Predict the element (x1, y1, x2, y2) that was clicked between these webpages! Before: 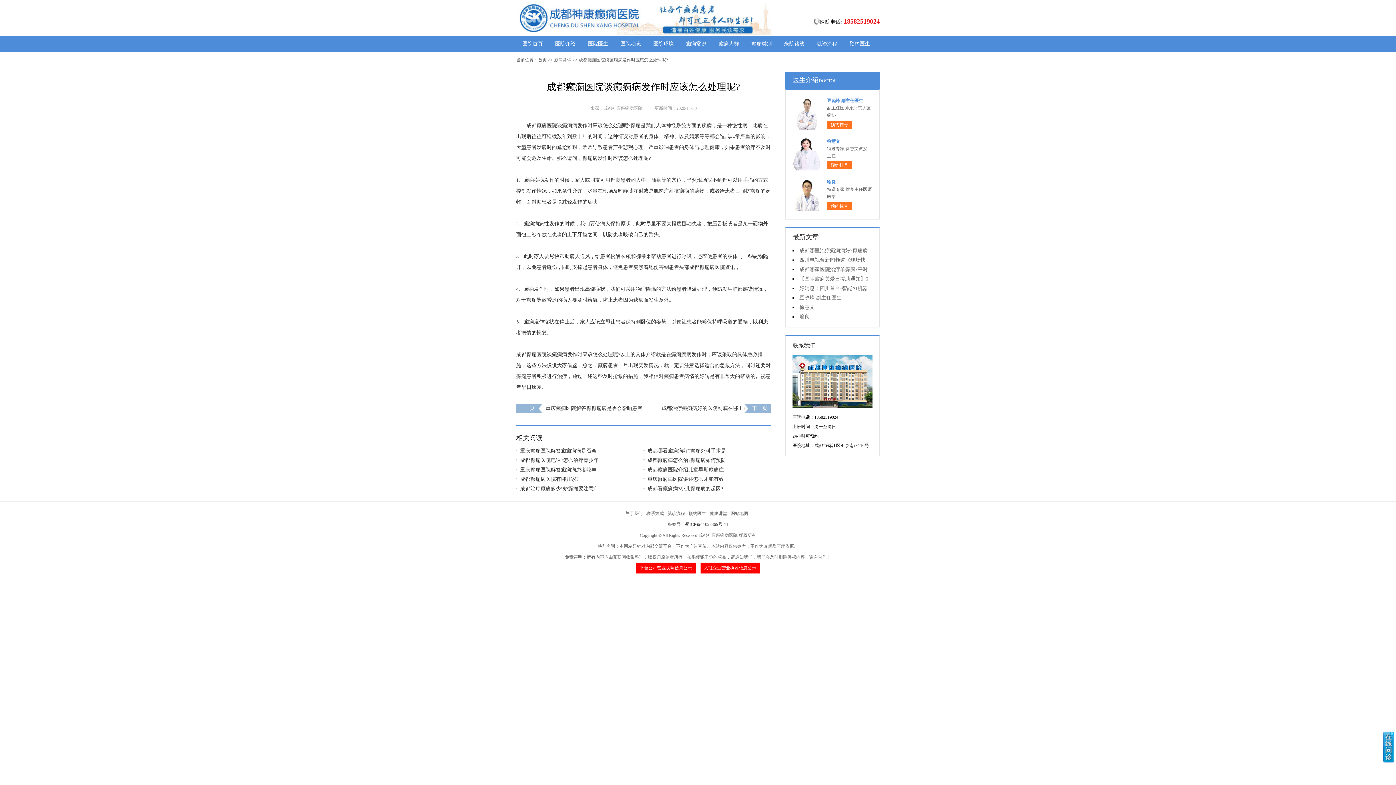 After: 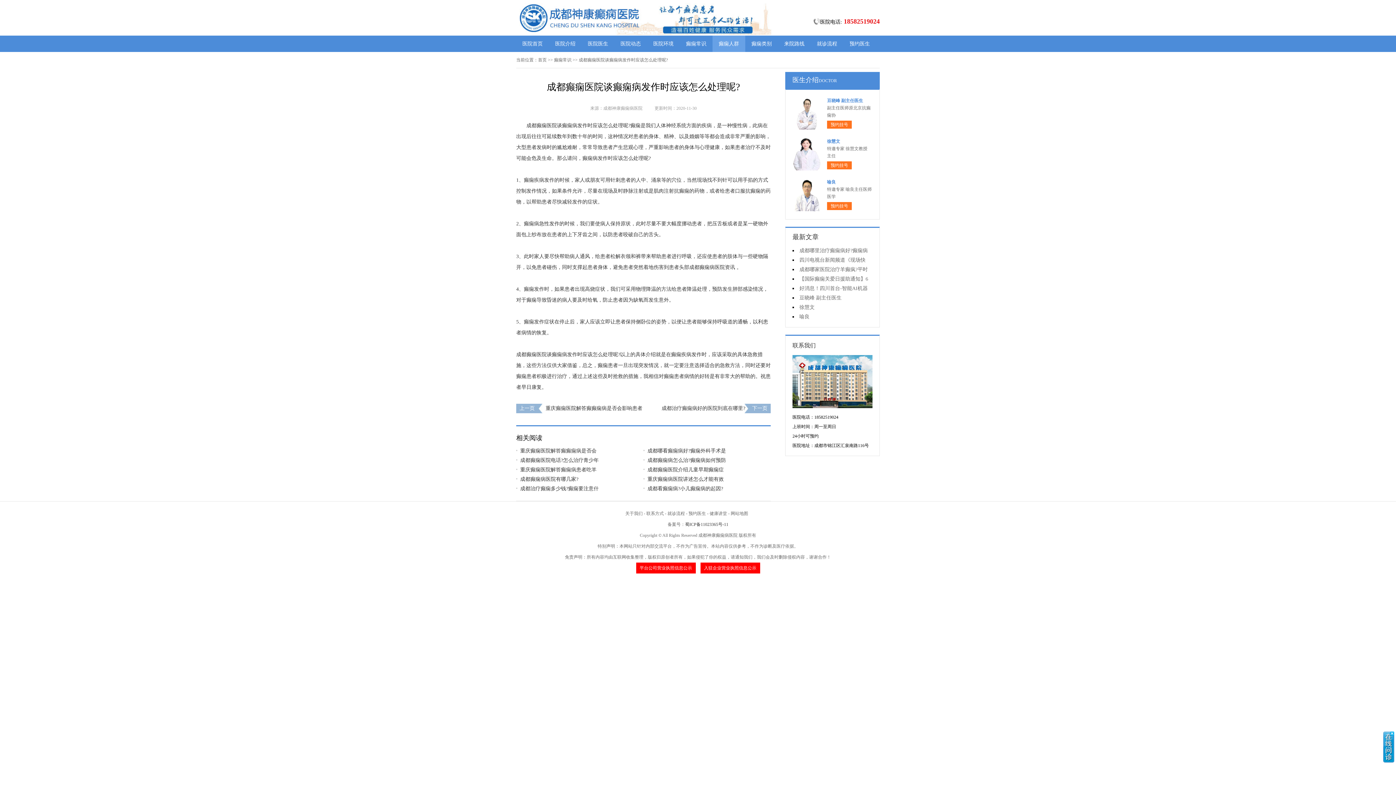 Action: bbox: (712, 35, 745, 52) label: 癫痫人群